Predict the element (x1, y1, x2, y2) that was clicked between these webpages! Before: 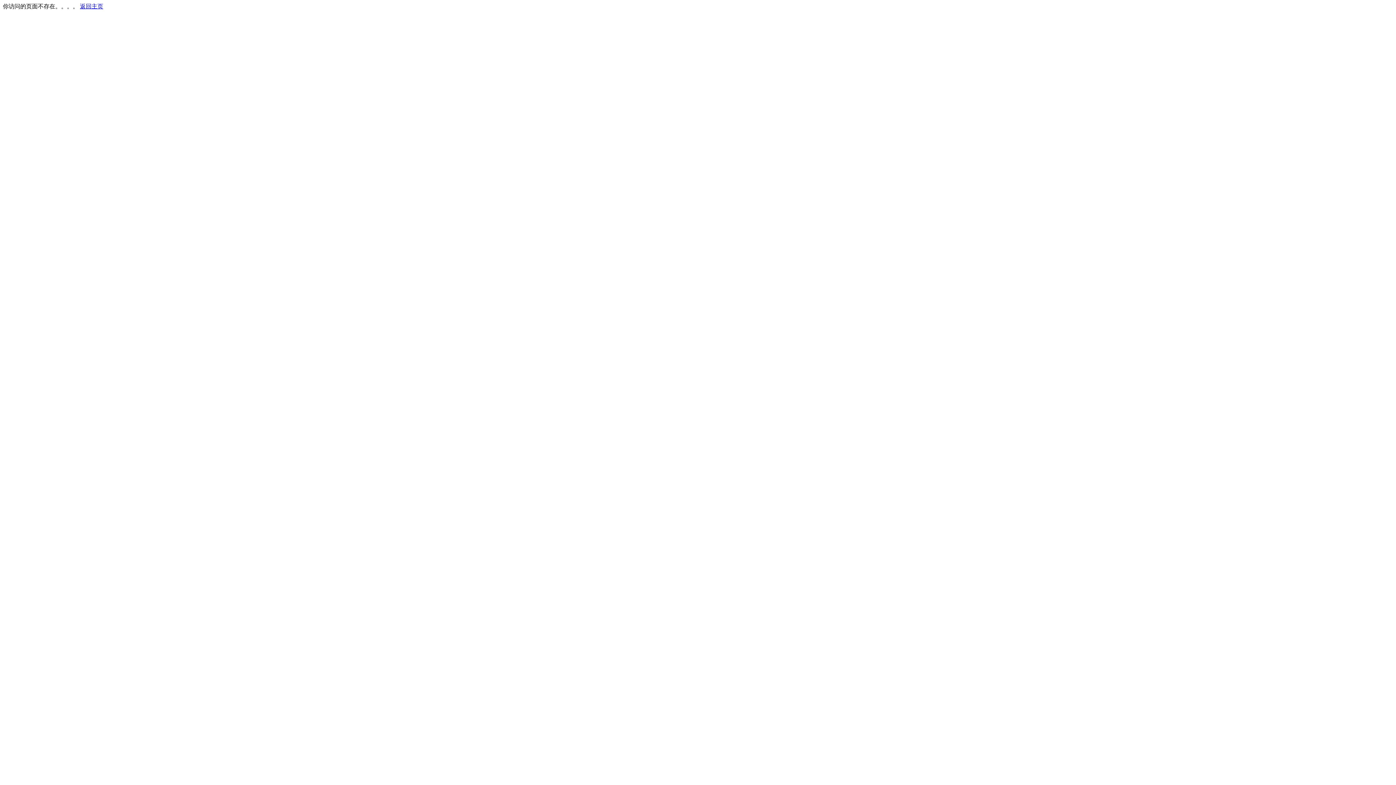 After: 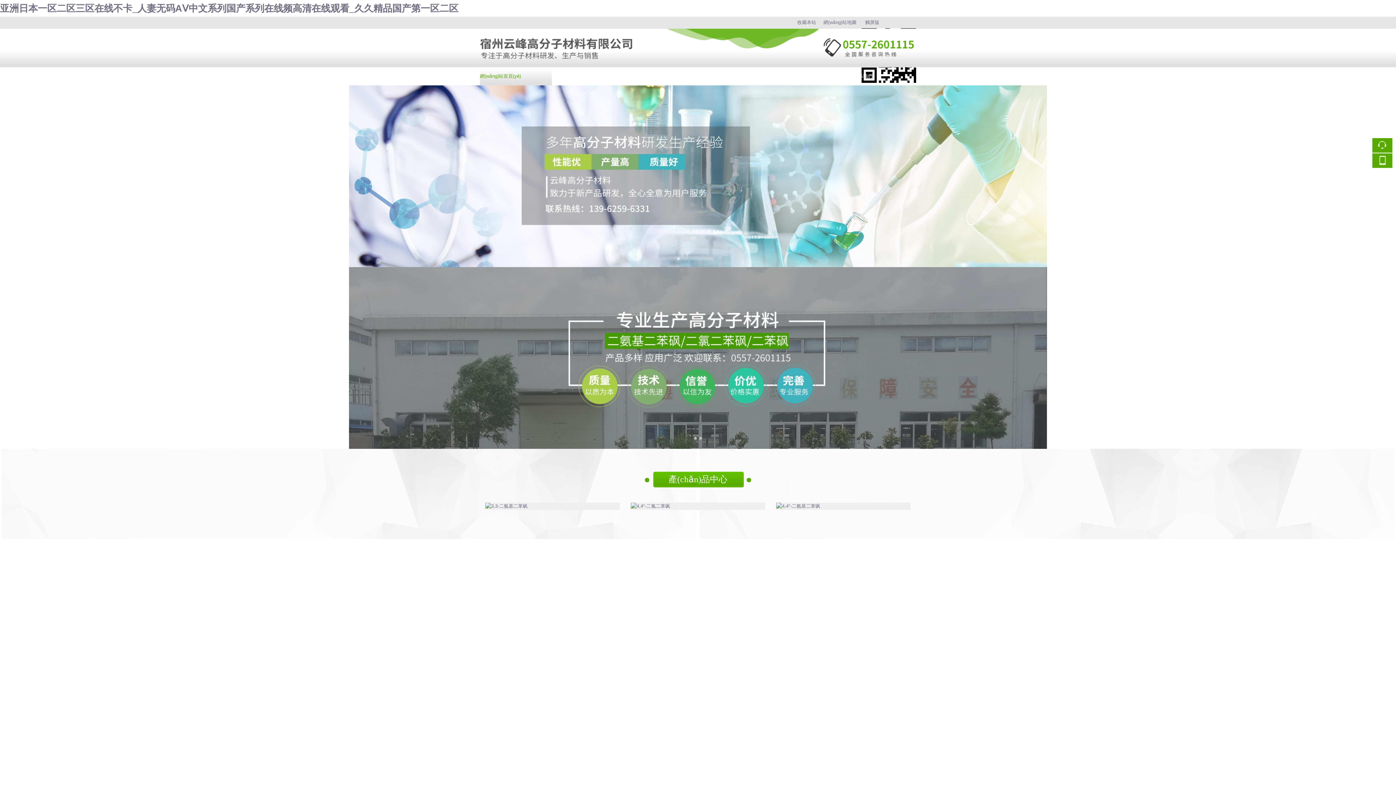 Action: label: 返回主页 bbox: (80, 3, 103, 9)